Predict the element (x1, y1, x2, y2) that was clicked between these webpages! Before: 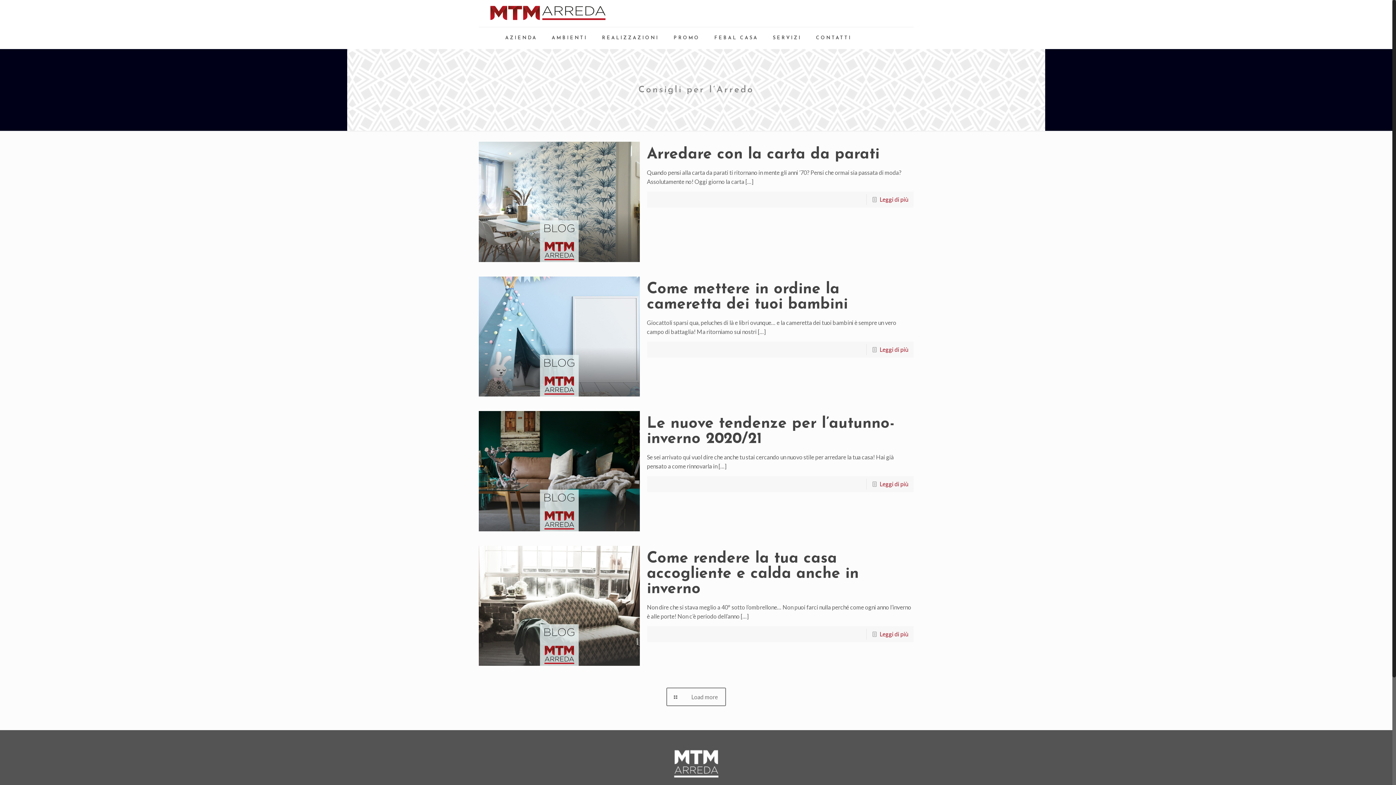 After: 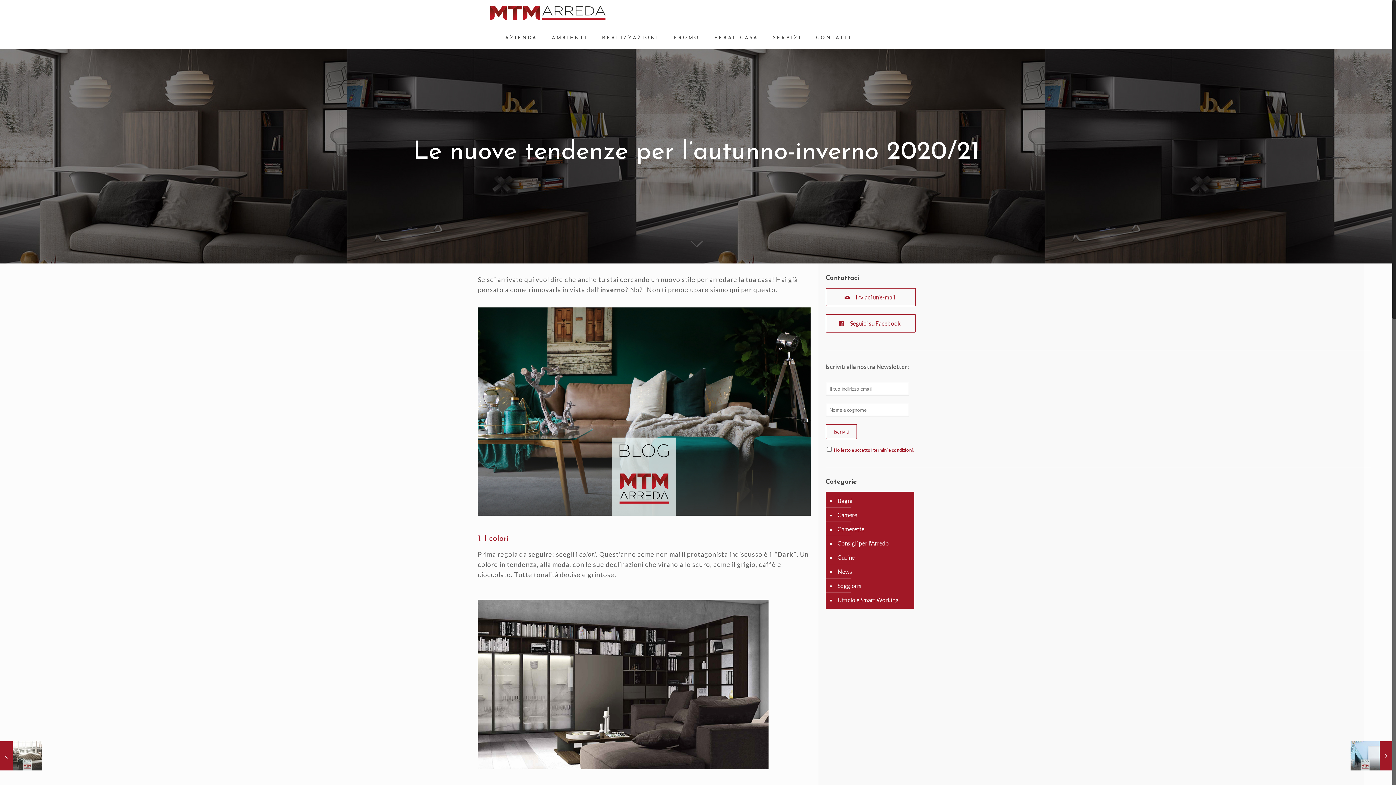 Action: label: Le nuove tendenze per l’autunno-inverno 2020/21 bbox: (647, 416, 894, 447)